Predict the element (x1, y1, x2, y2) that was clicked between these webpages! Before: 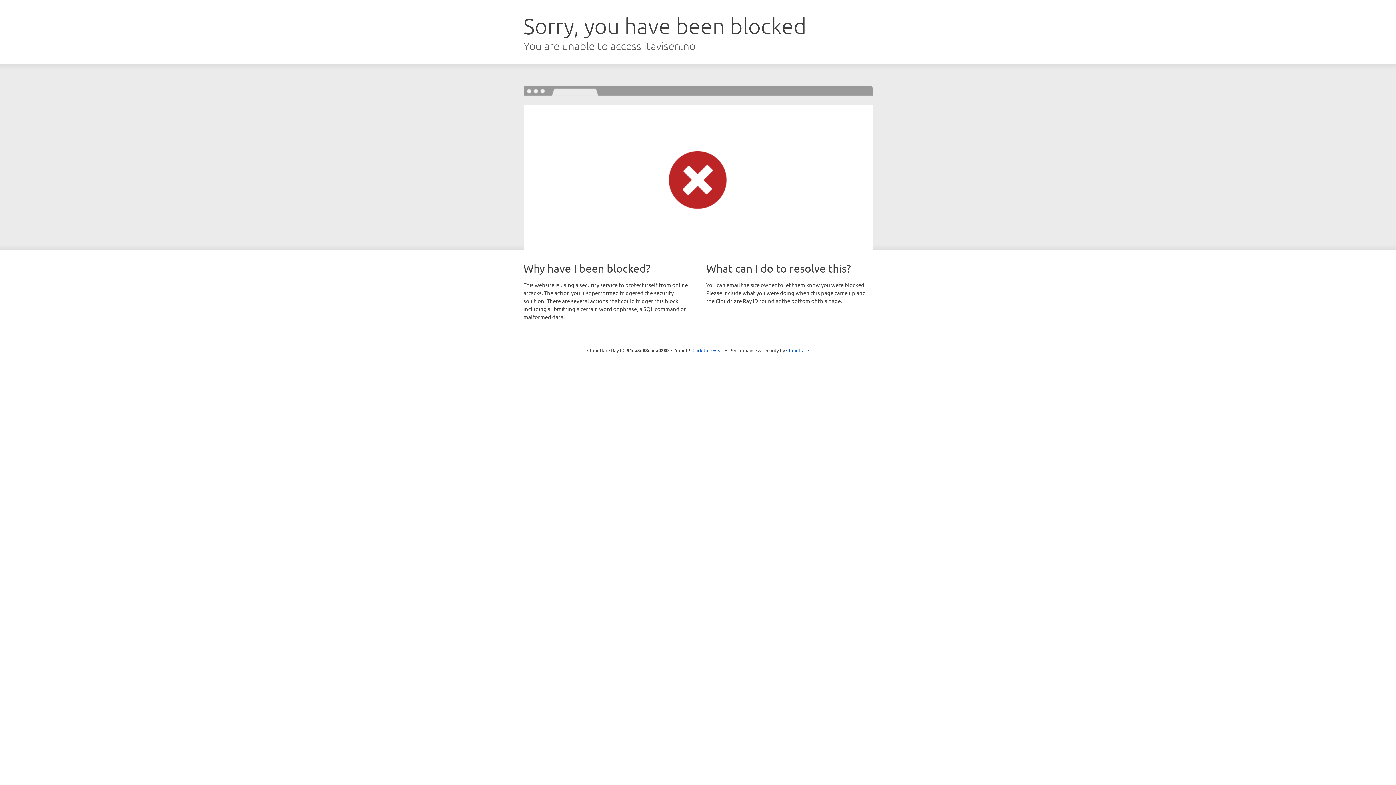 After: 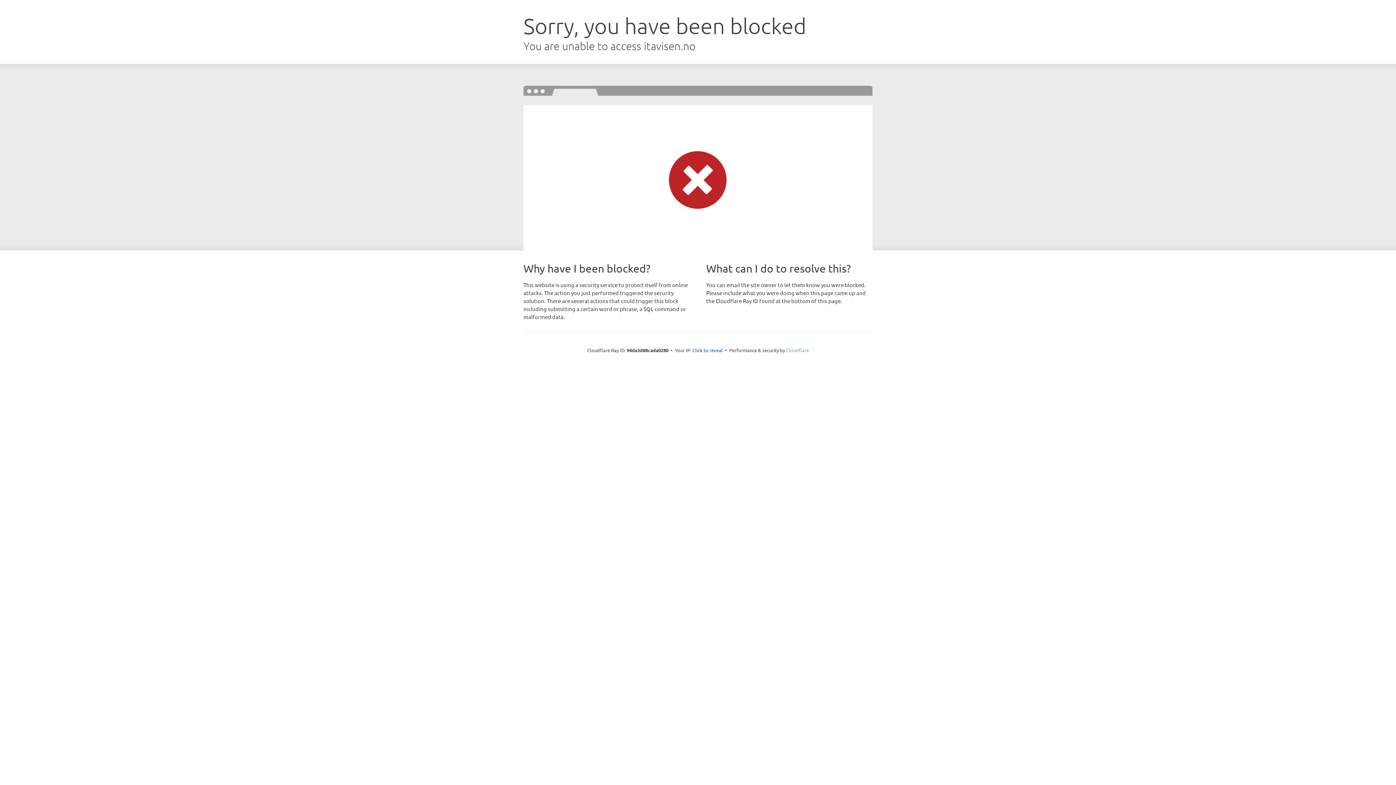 Action: bbox: (786, 347, 809, 353) label: Cloudflare